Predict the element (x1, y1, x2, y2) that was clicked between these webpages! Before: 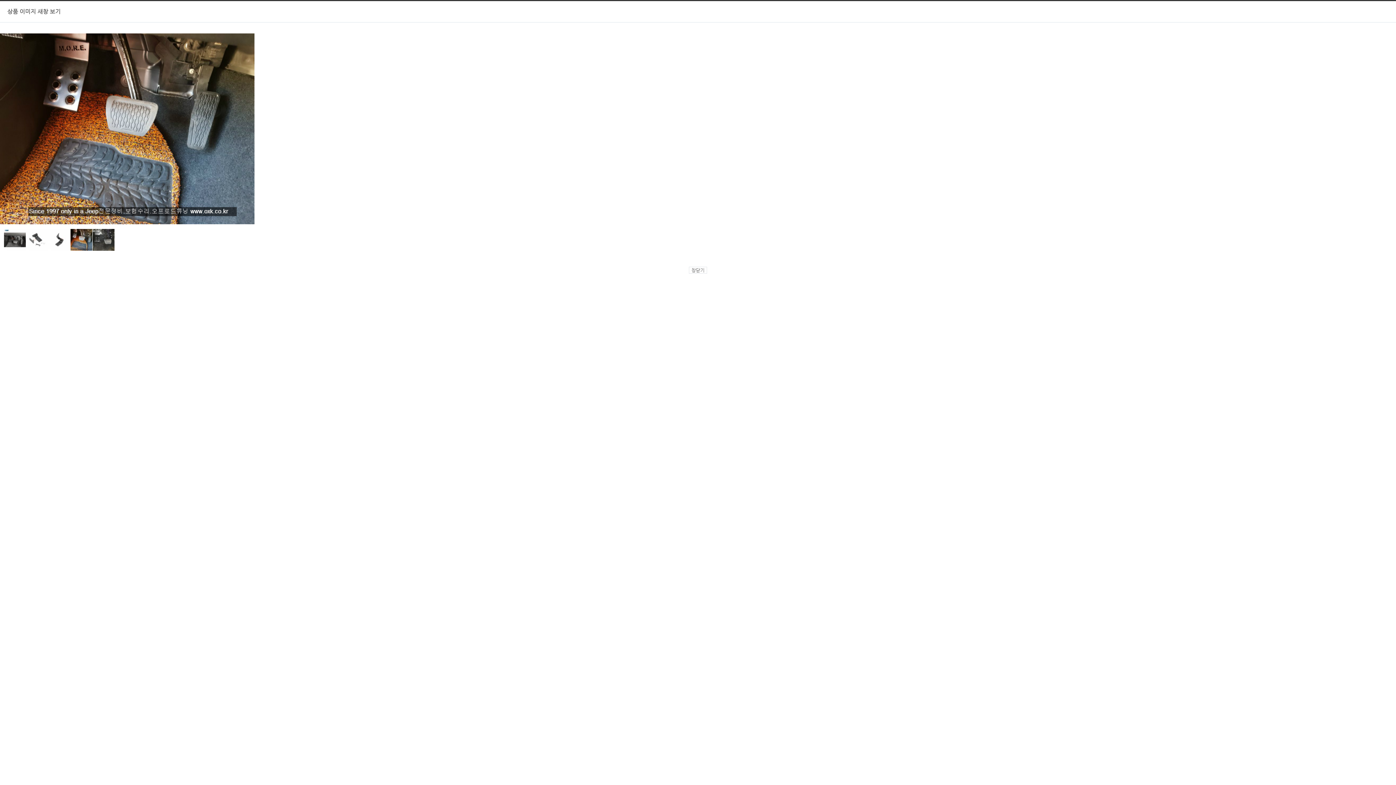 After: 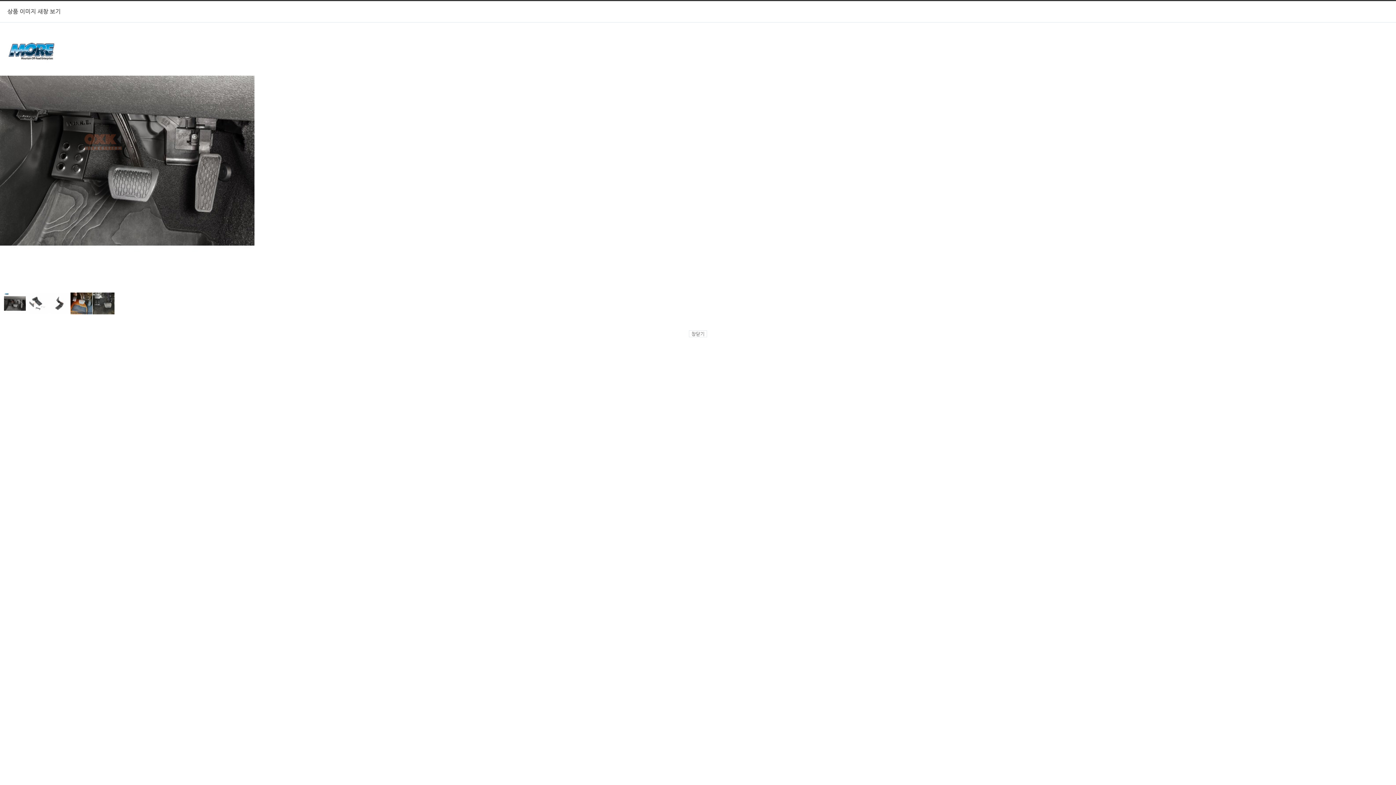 Action: bbox: (4, 246, 25, 252)